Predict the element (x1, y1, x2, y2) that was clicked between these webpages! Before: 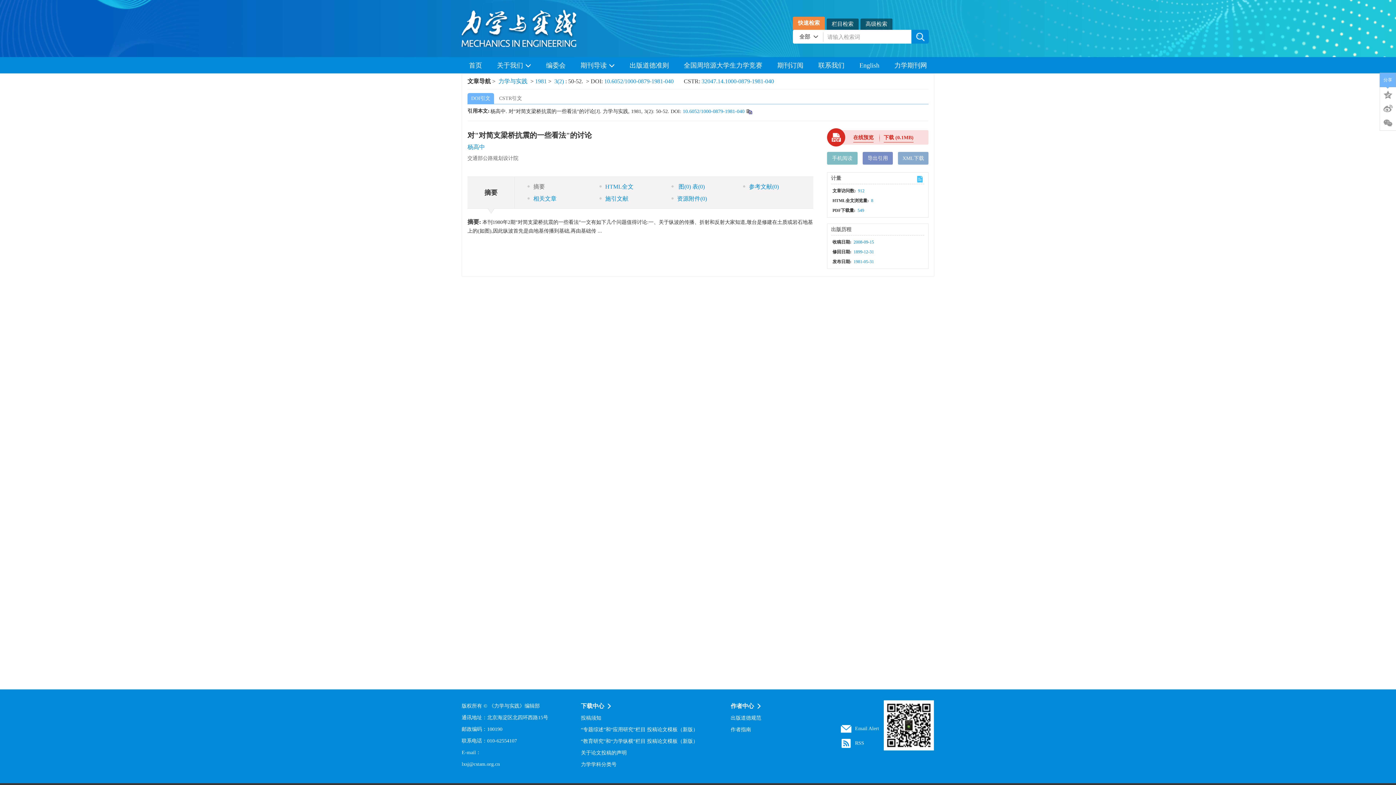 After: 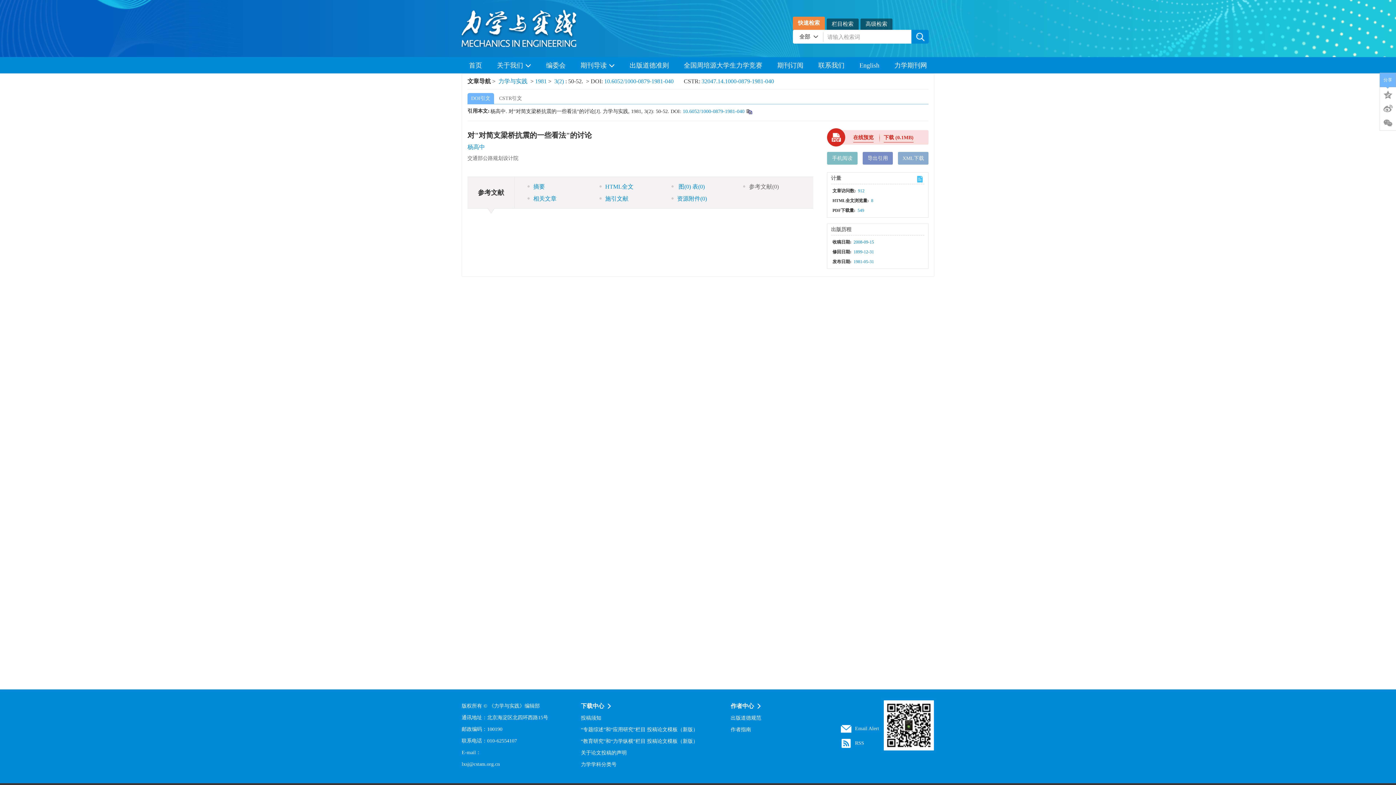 Action: label: 参考文献(0) bbox: (741, 180, 813, 192)